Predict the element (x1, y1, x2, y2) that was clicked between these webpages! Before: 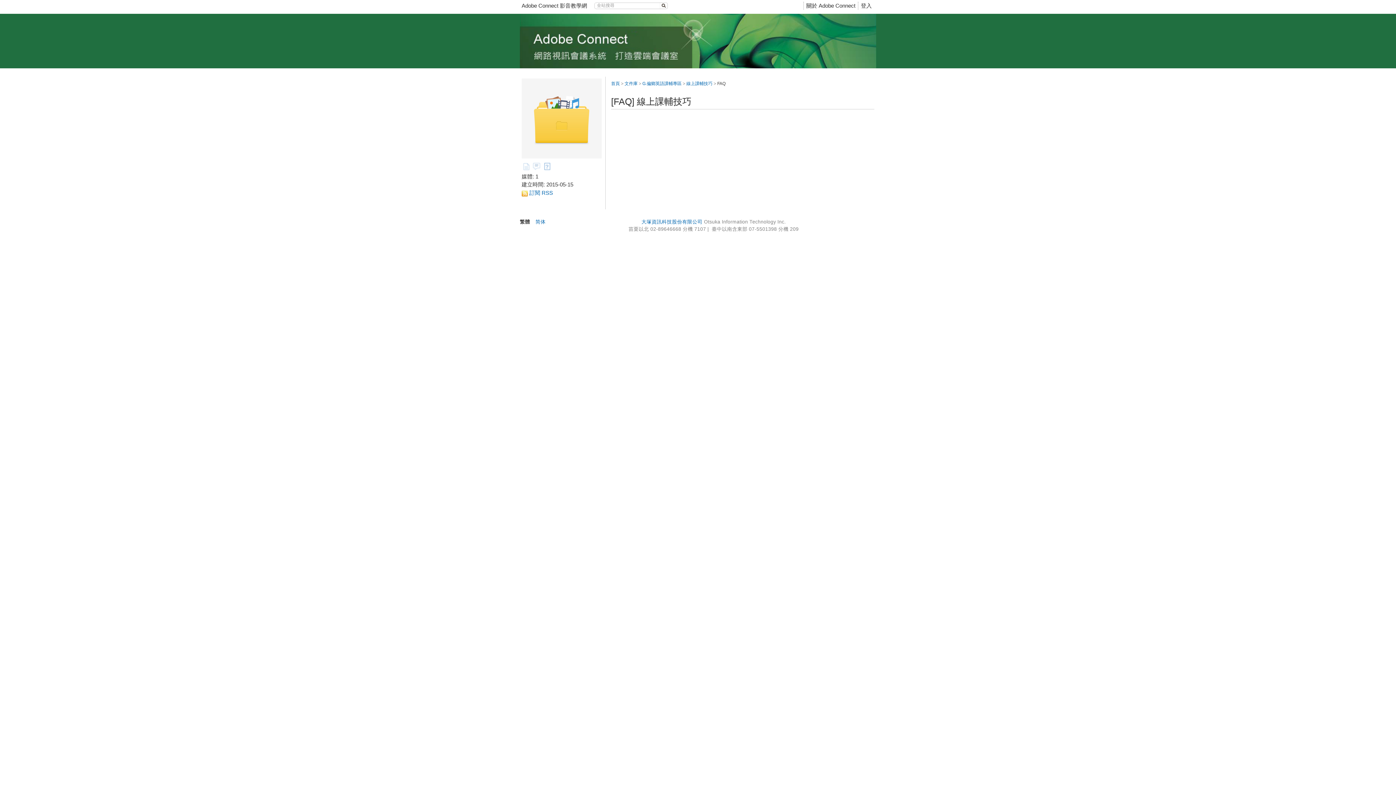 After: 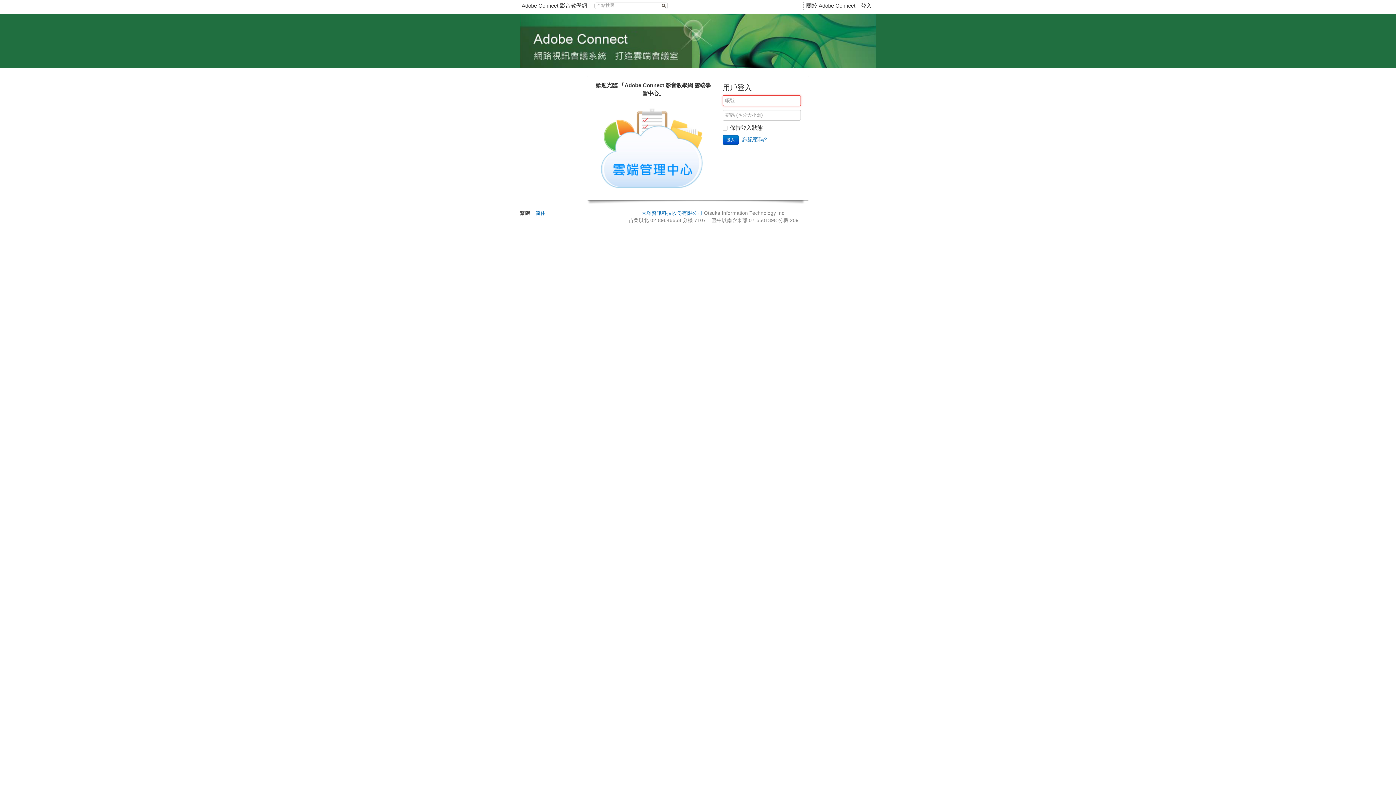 Action: bbox: (861, 2, 872, 8) label: 登入